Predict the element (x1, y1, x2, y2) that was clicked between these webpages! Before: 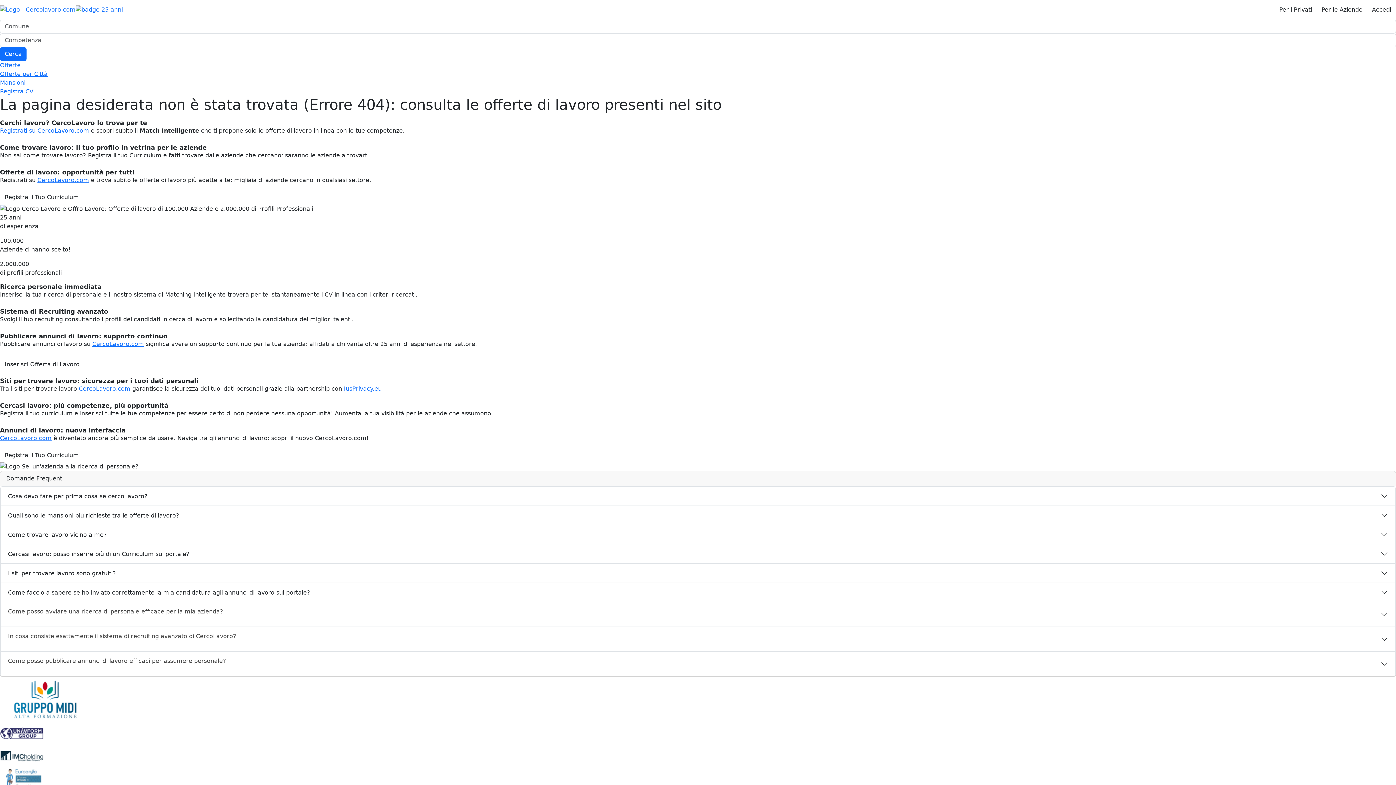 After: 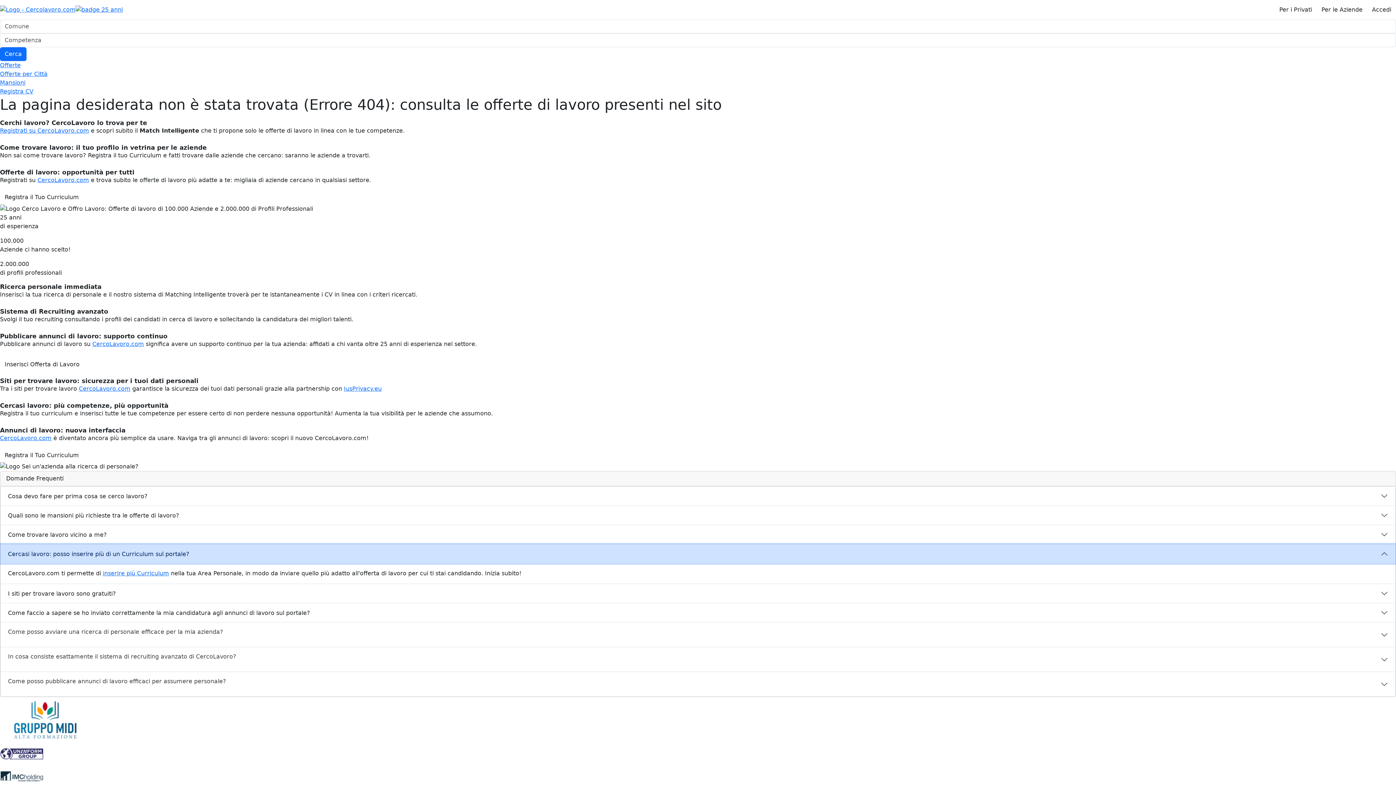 Action: bbox: (0, 544, 1395, 563) label: Cercasi lavoro: posso inserire più di un Curriculum sul portale?